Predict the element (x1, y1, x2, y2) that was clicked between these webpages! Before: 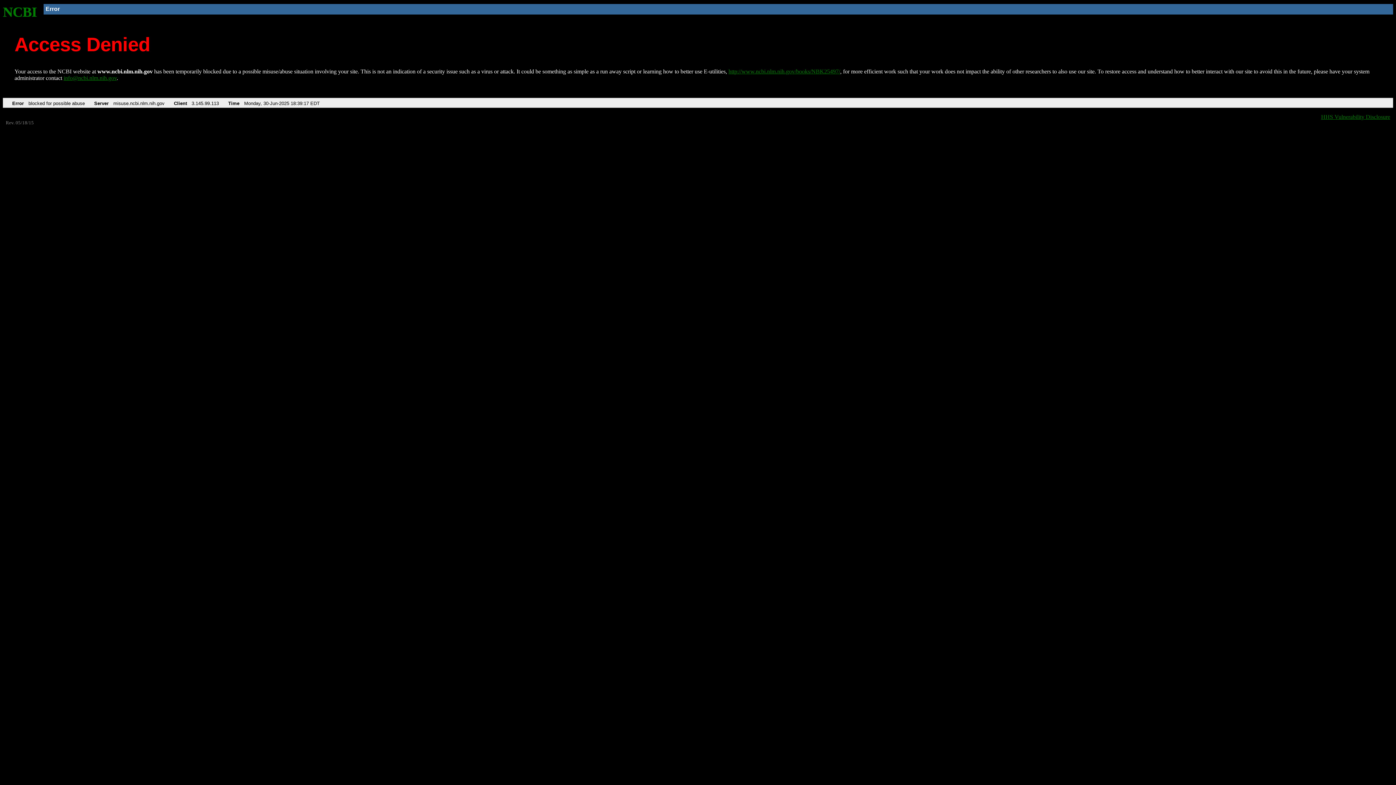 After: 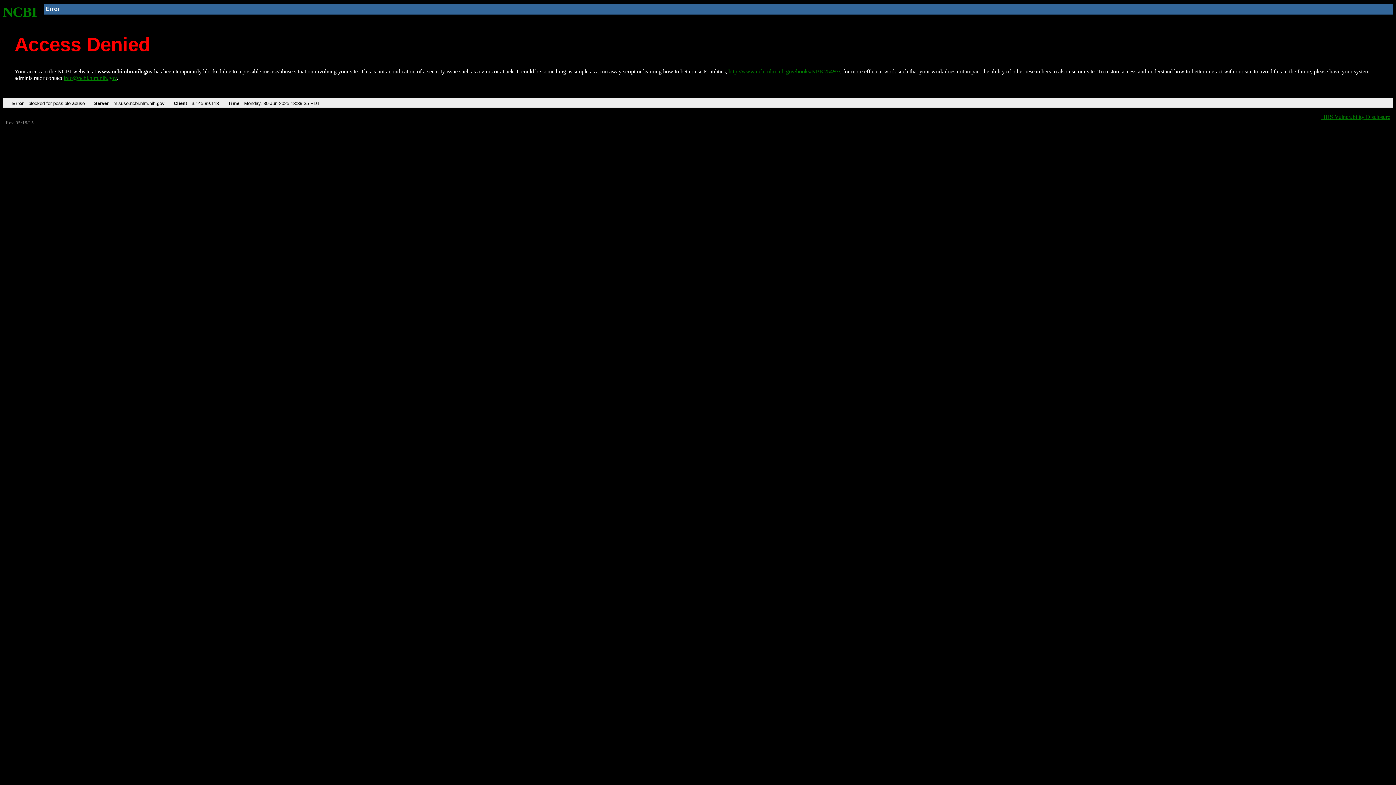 Action: bbox: (2, 4, 37, 19) label: NCBI